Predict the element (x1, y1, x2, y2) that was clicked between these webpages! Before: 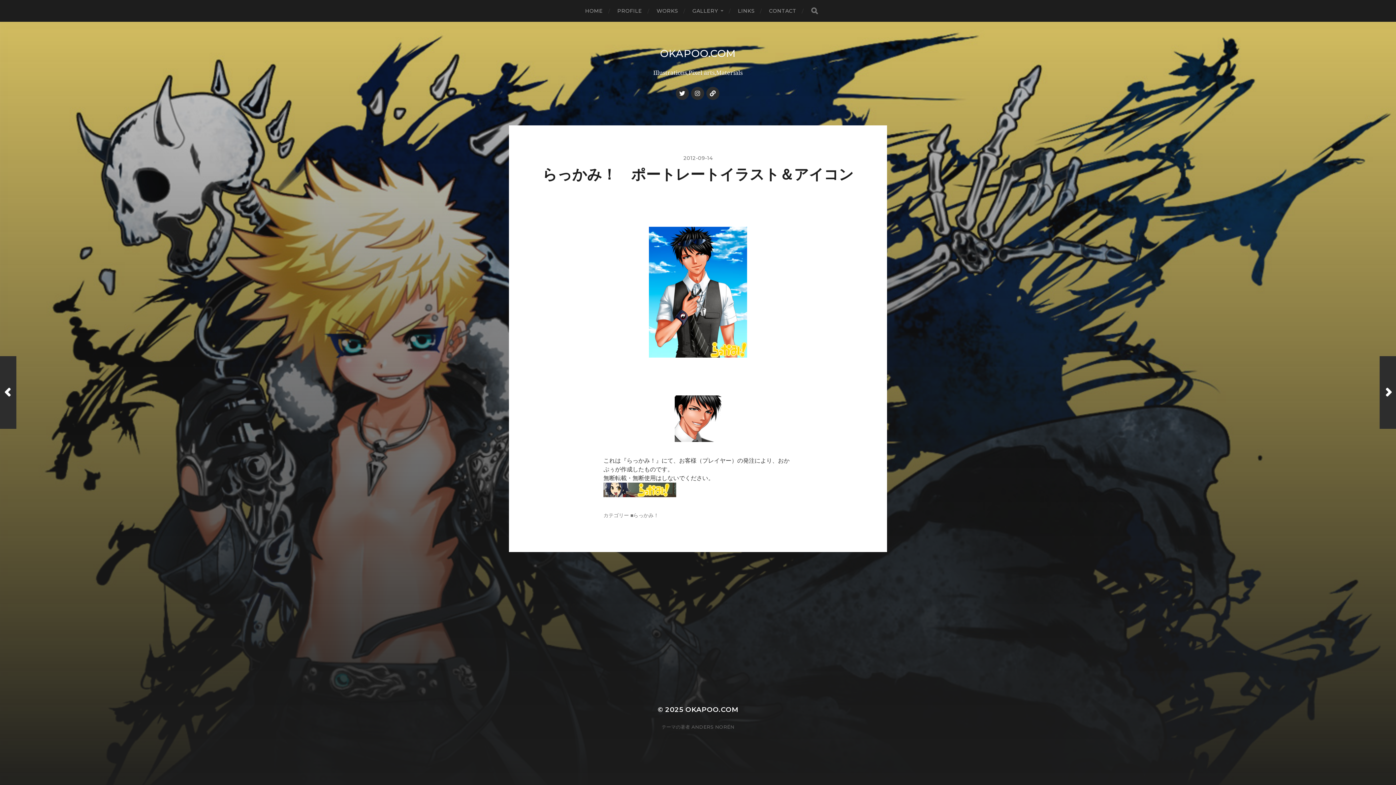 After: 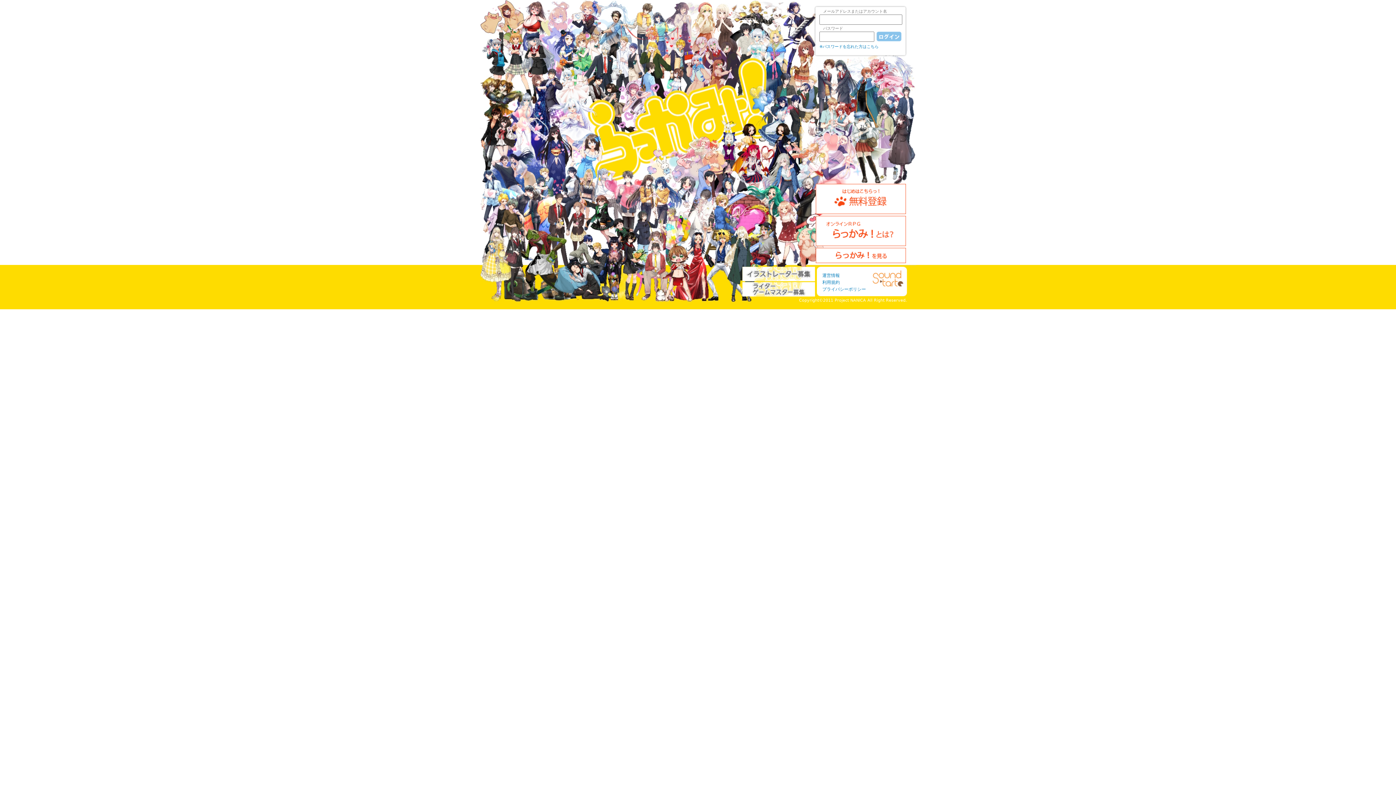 Action: bbox: (603, 482, 792, 497)